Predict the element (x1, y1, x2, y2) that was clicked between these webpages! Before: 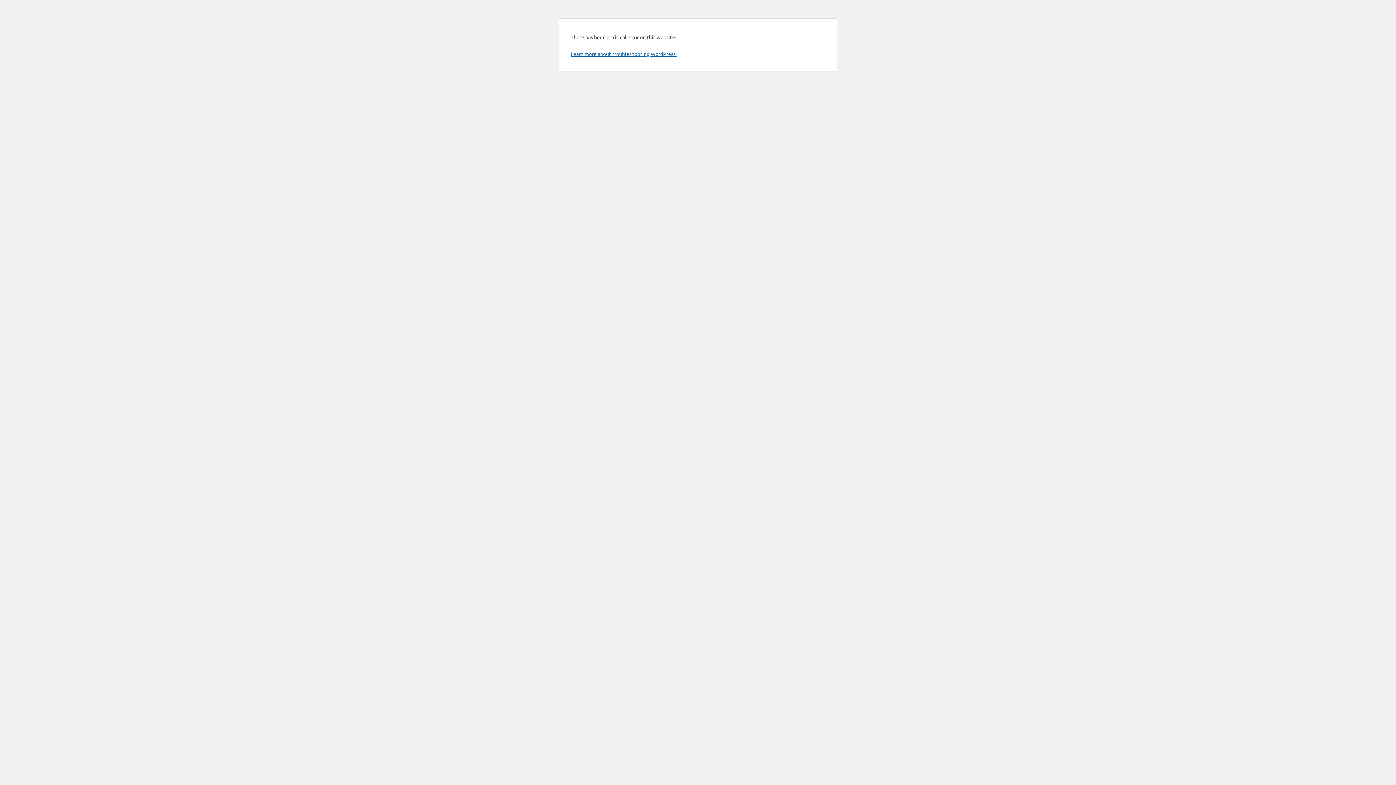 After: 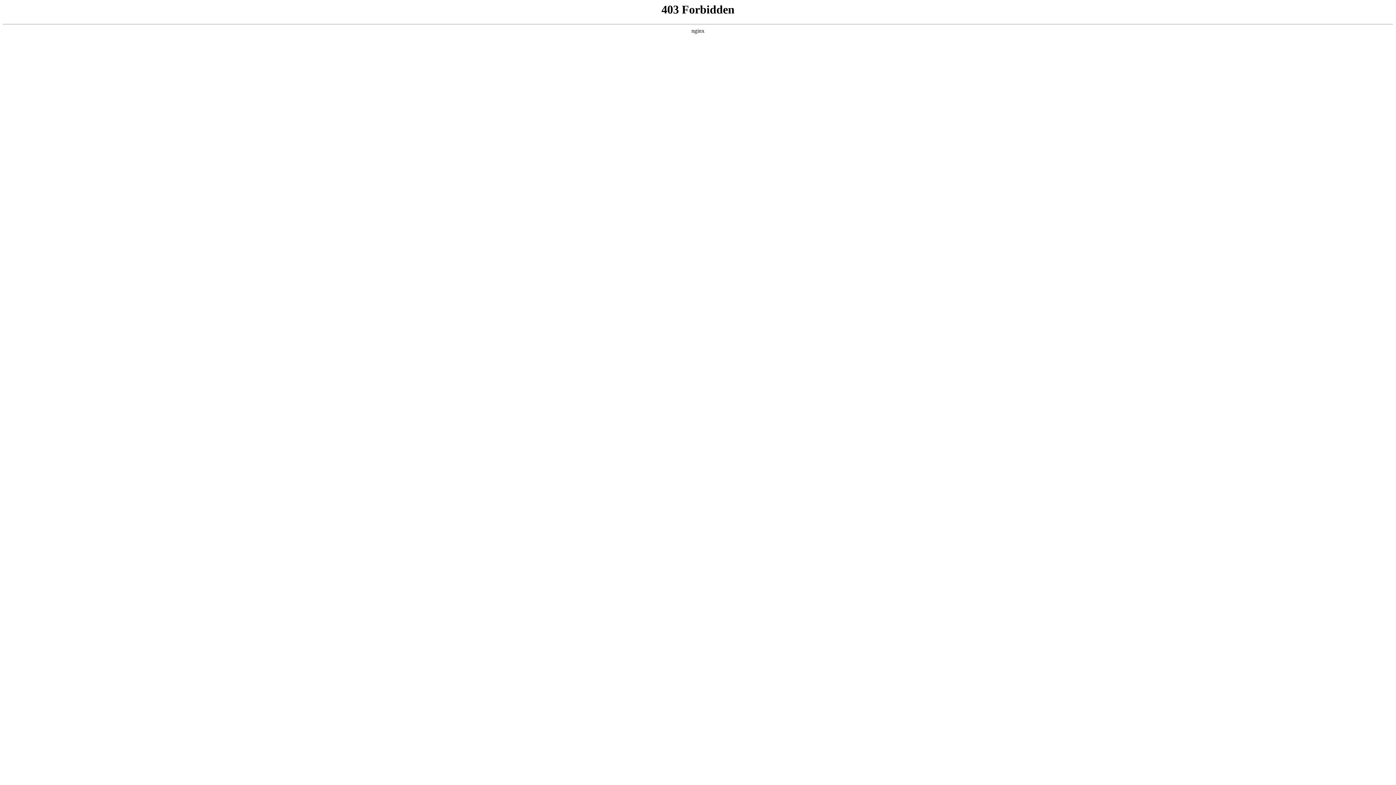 Action: label: Learn more about troubleshooting WordPress. bbox: (570, 50, 676, 57)